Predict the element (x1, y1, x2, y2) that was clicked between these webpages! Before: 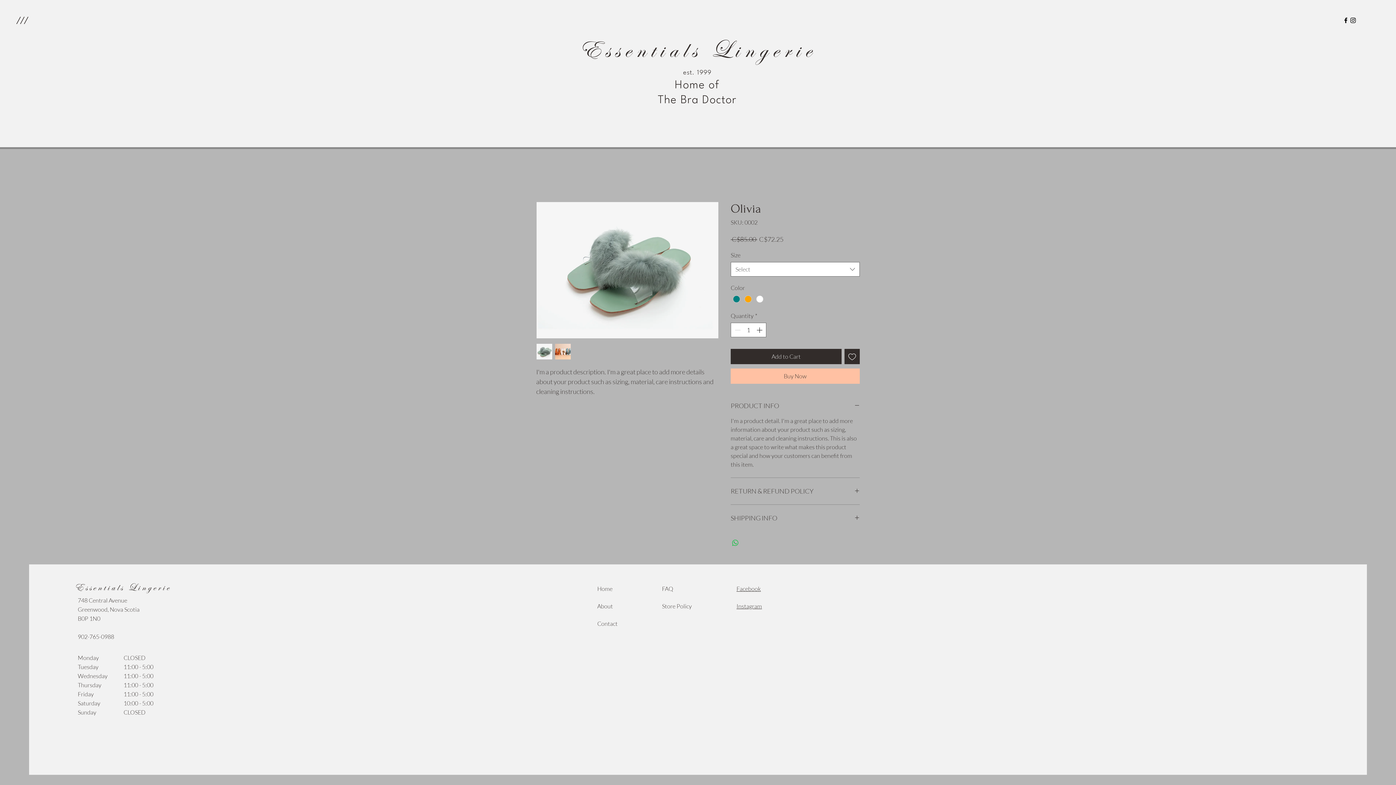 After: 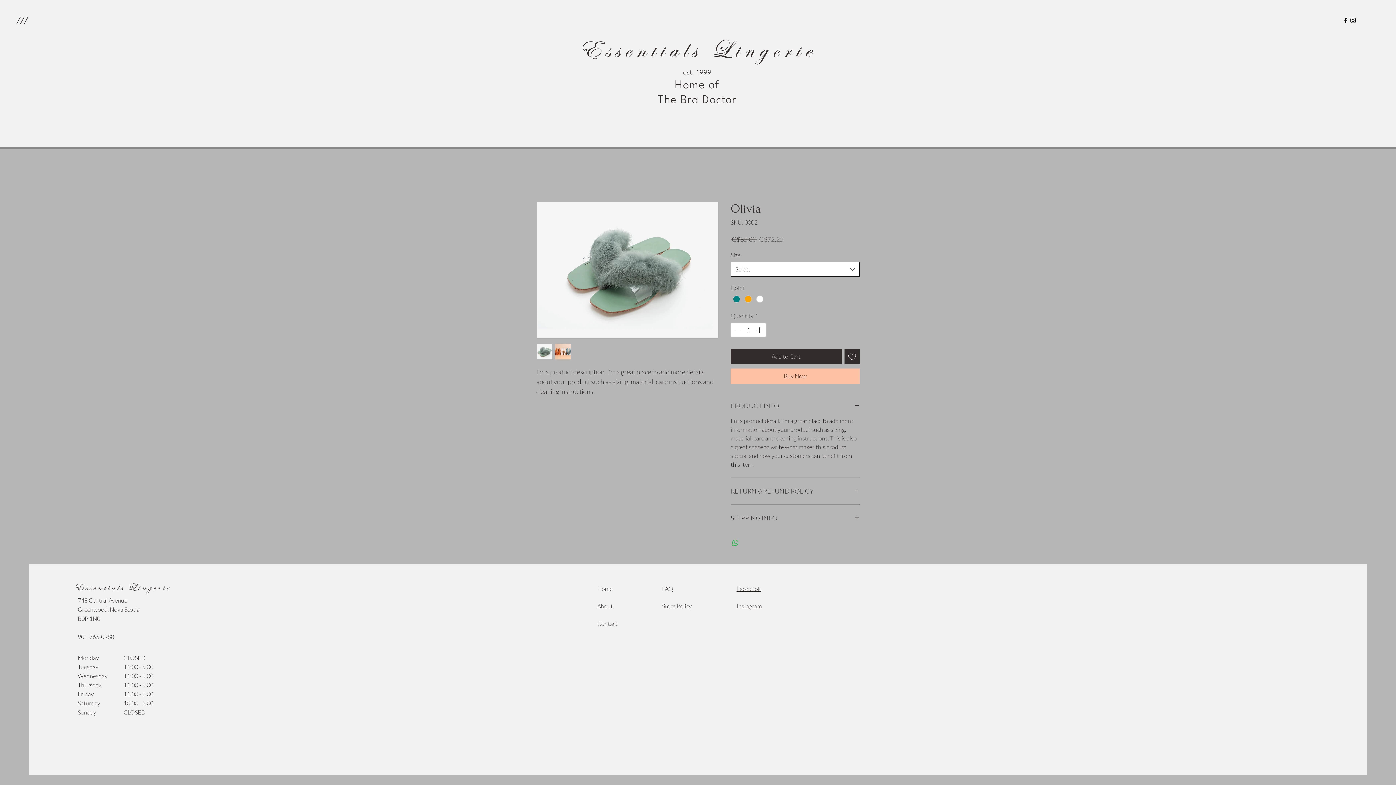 Action: bbox: (730, 262, 860, 276) label: Select